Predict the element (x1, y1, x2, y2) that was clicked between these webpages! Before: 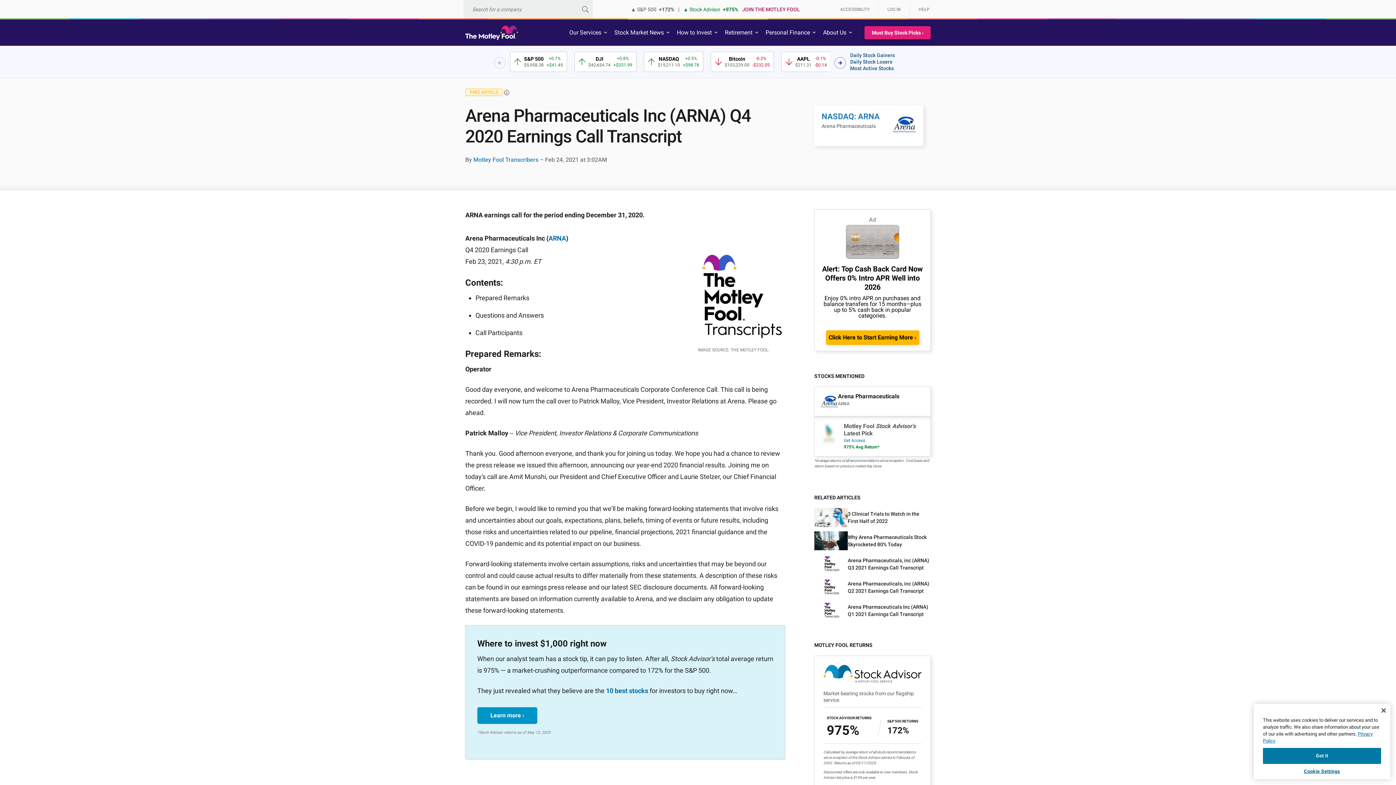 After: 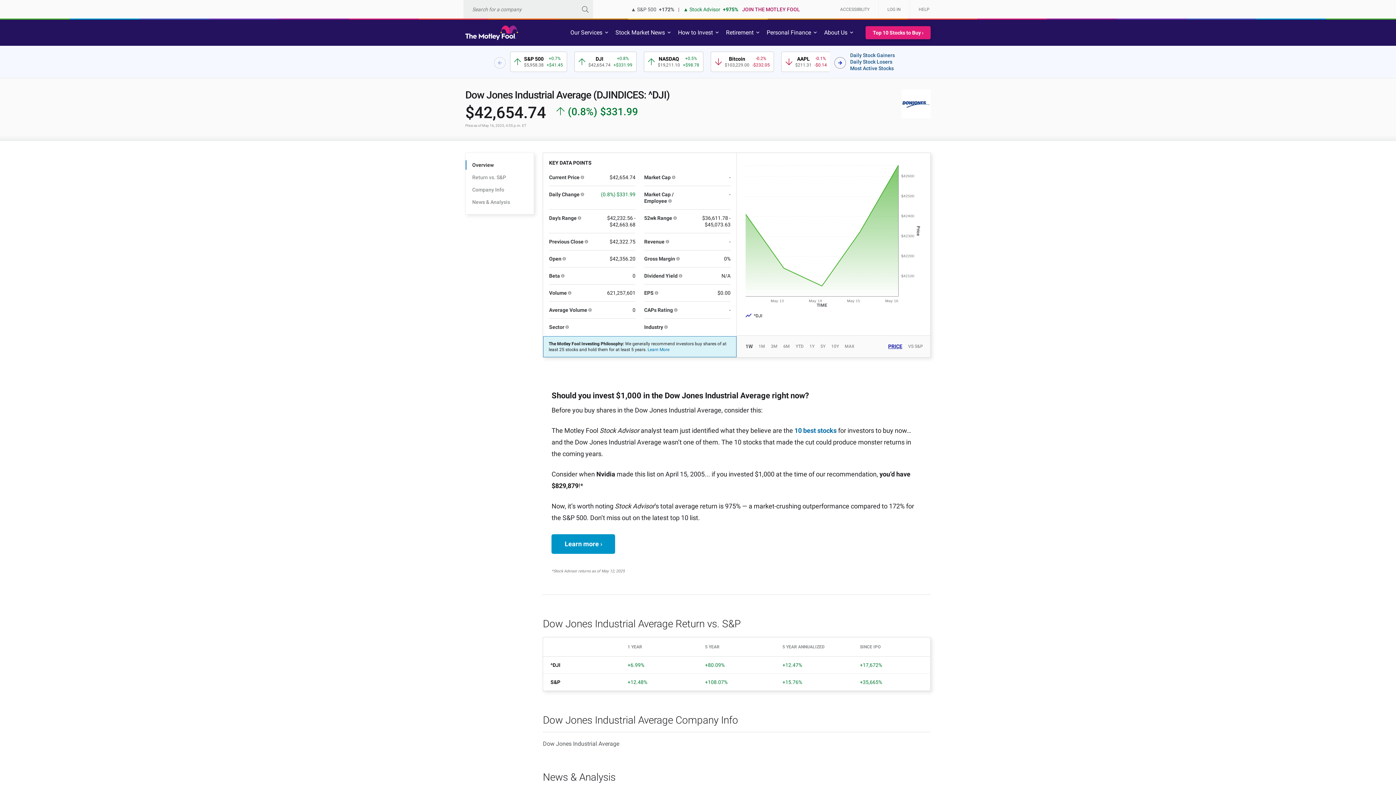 Action: label: 2 / 12 bbox: (574, 51, 636, 72)